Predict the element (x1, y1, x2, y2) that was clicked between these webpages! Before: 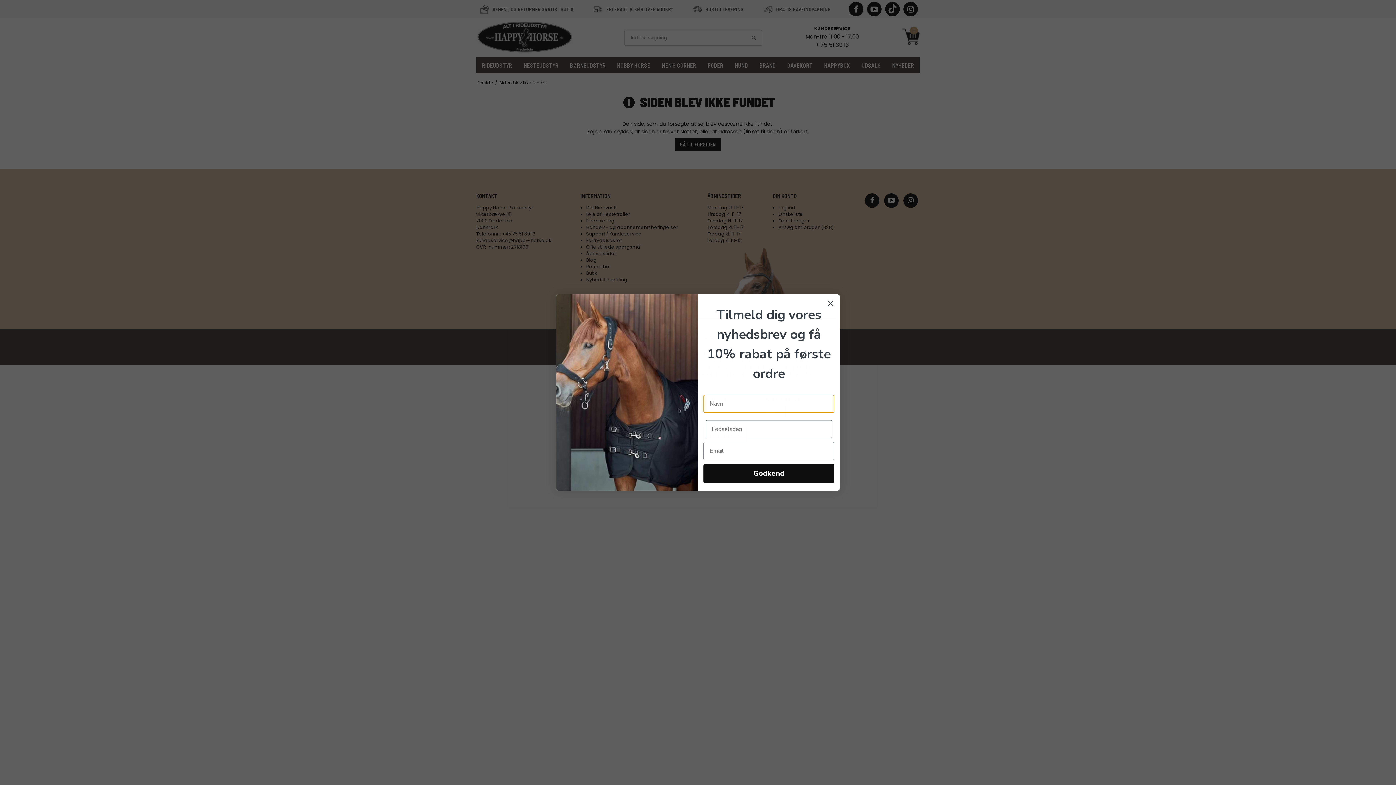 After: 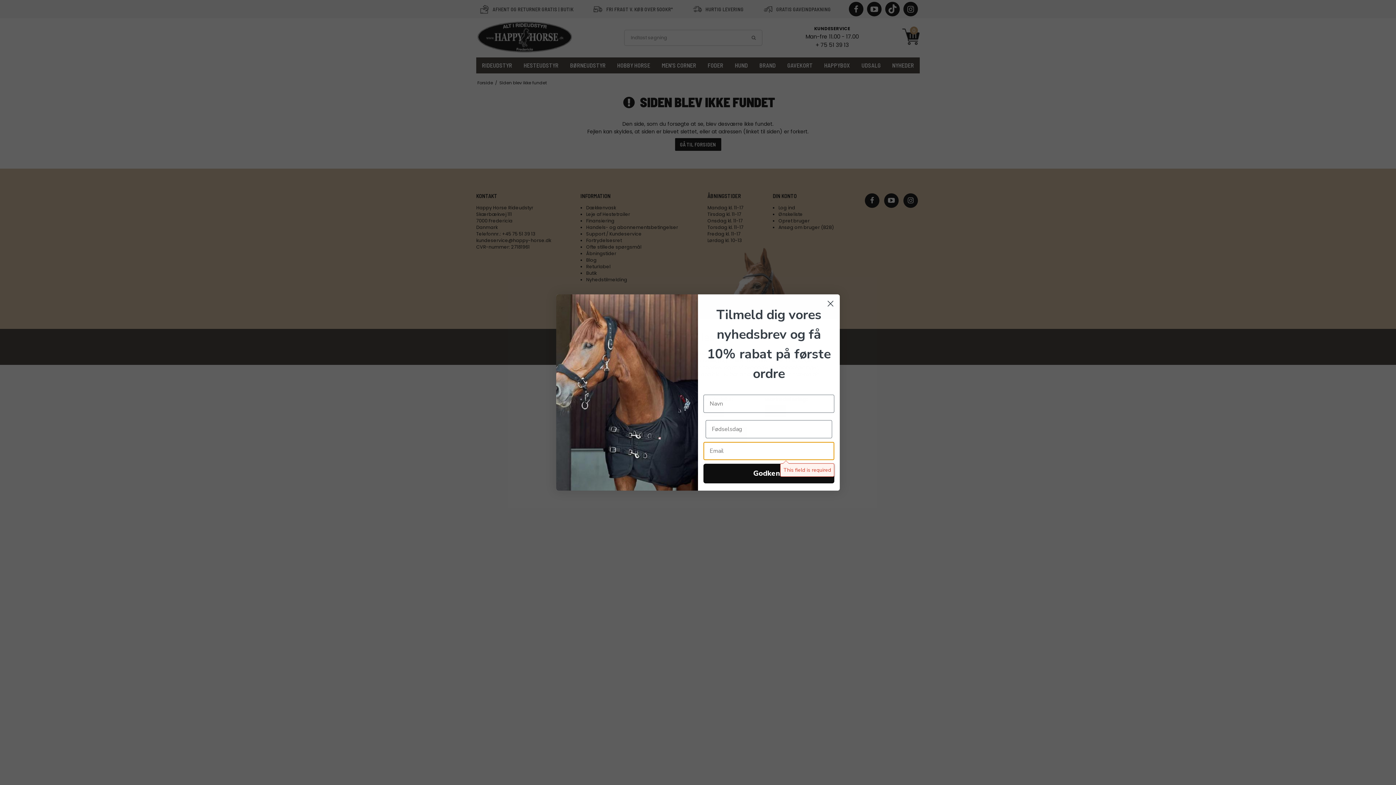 Action: bbox: (703, 464, 834, 483) label: Godkend